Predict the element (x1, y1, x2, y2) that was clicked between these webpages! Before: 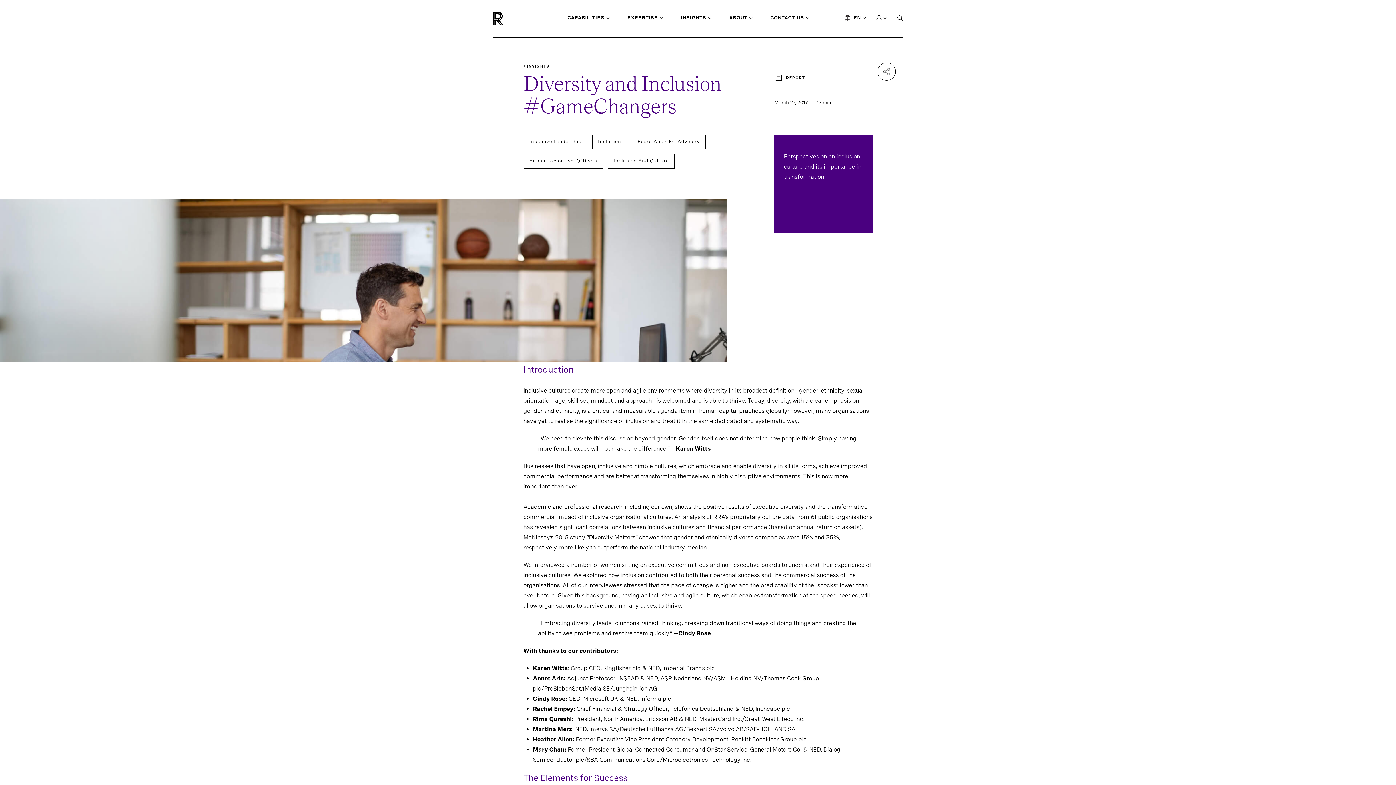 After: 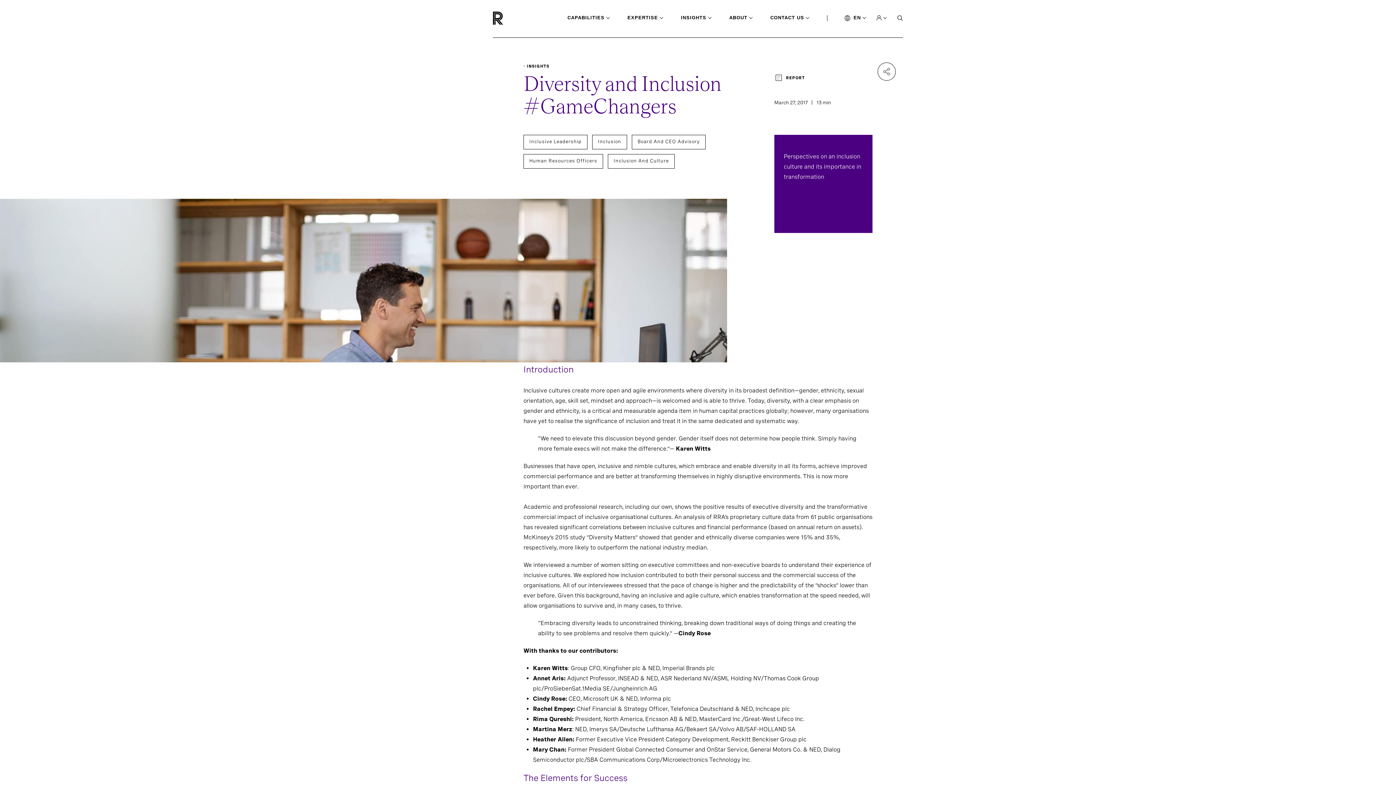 Action: bbox: (877, 62, 896, 80)